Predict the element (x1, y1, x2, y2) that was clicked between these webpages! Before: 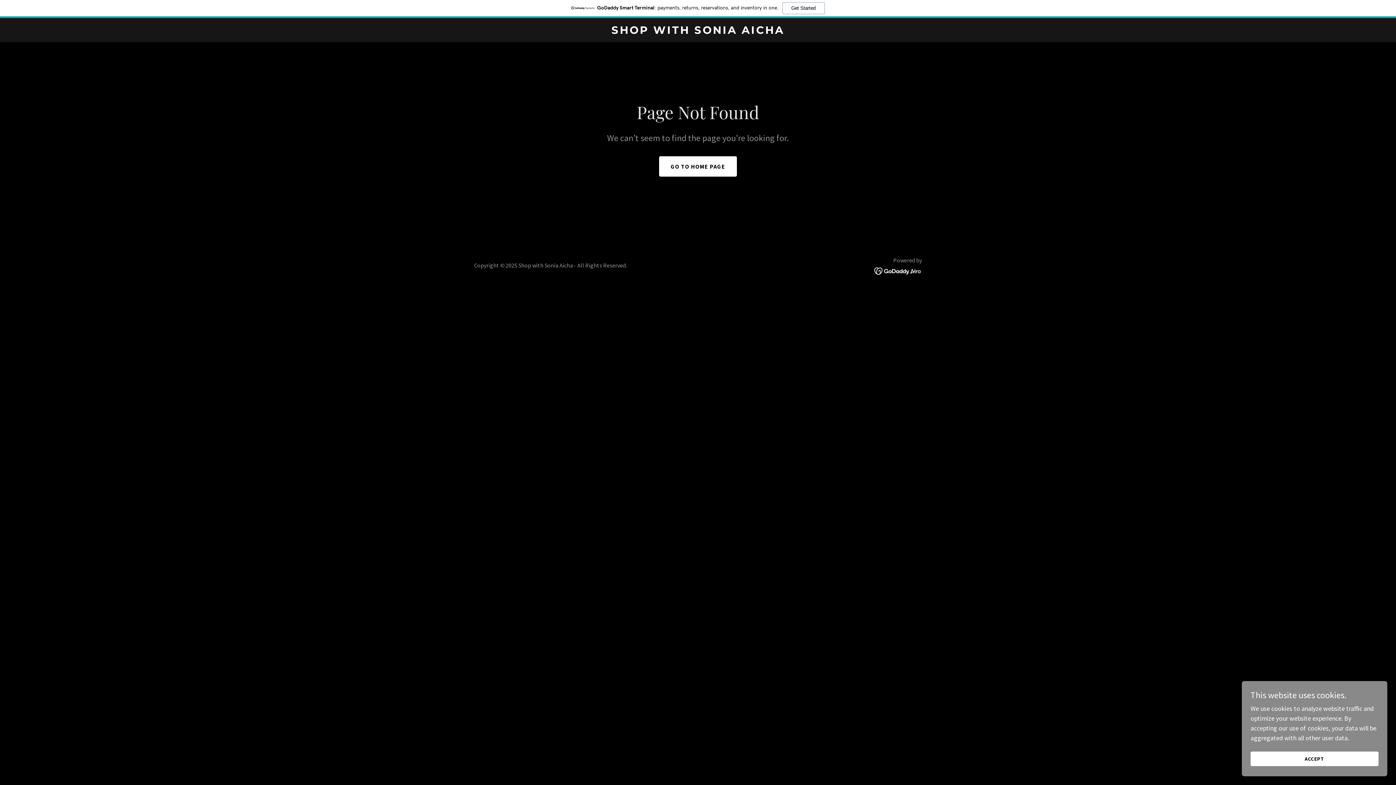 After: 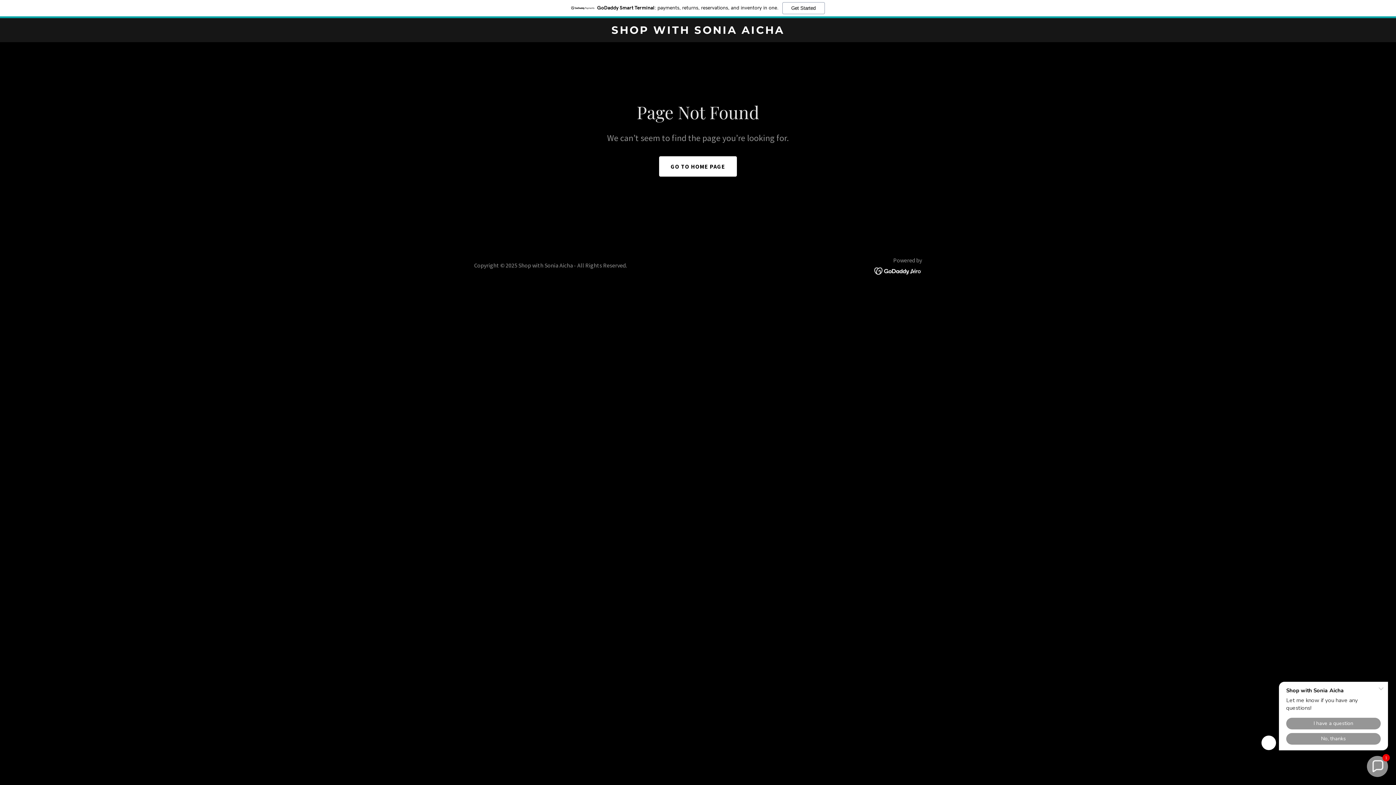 Action: label: ACCEPT bbox: (1250, 752, 1378, 766)